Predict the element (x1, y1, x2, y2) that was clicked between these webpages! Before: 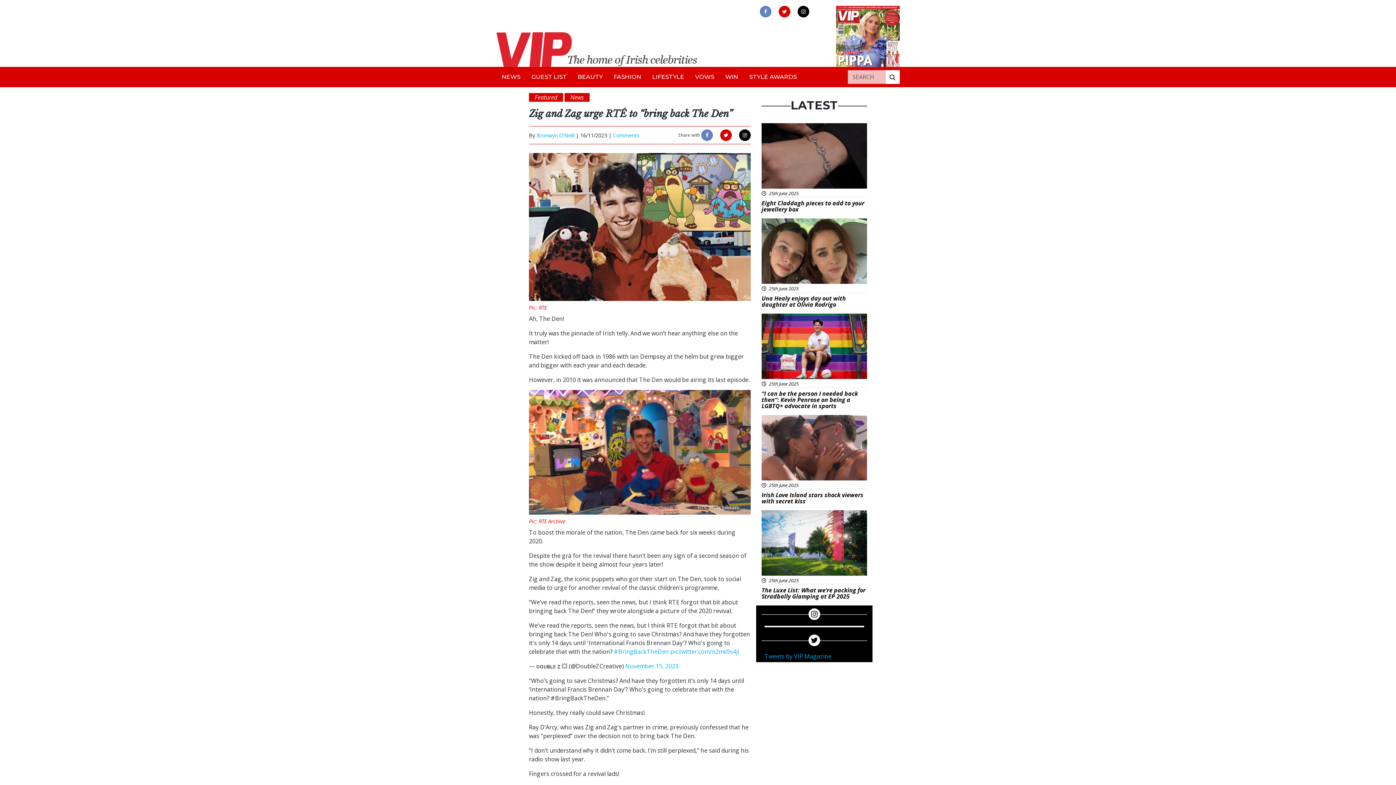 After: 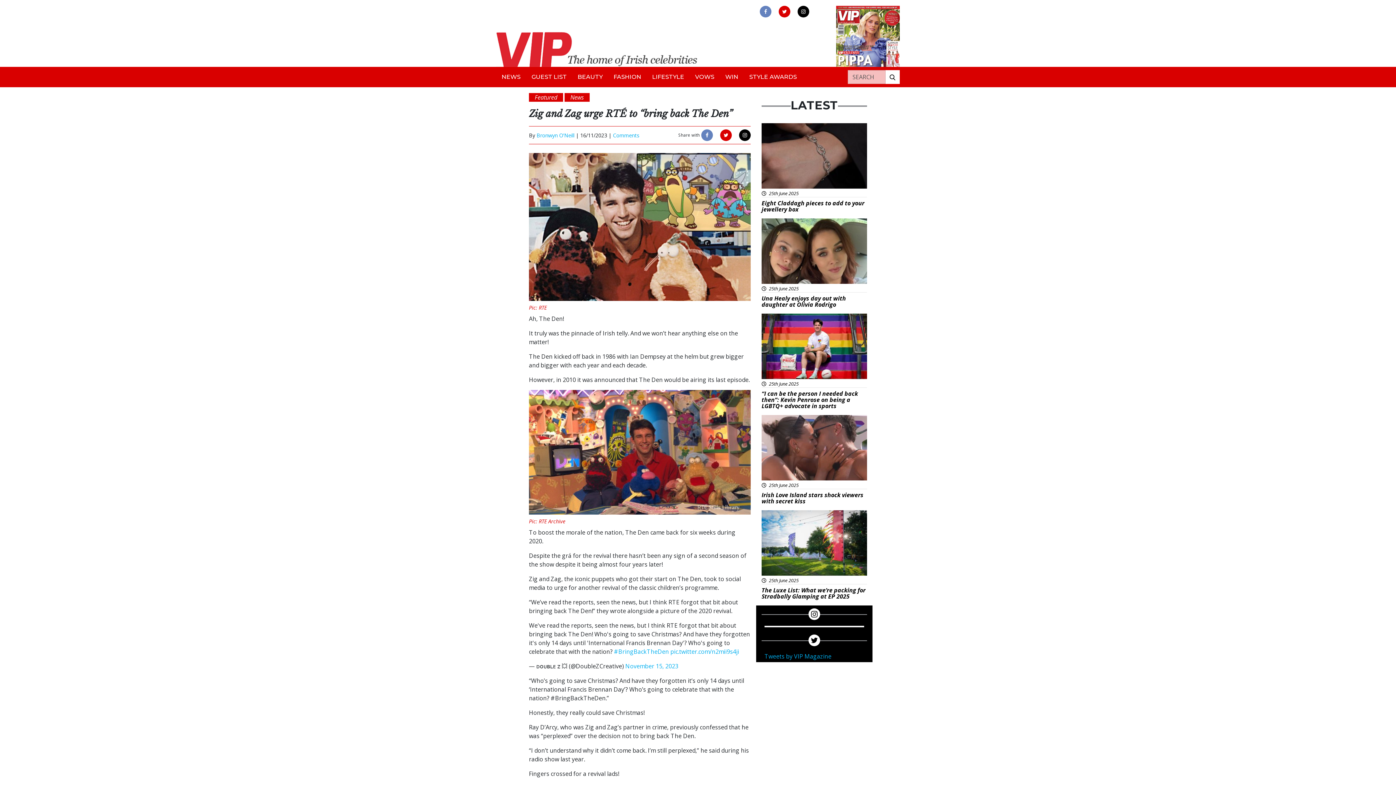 Action: bbox: (739, 129, 750, 141)